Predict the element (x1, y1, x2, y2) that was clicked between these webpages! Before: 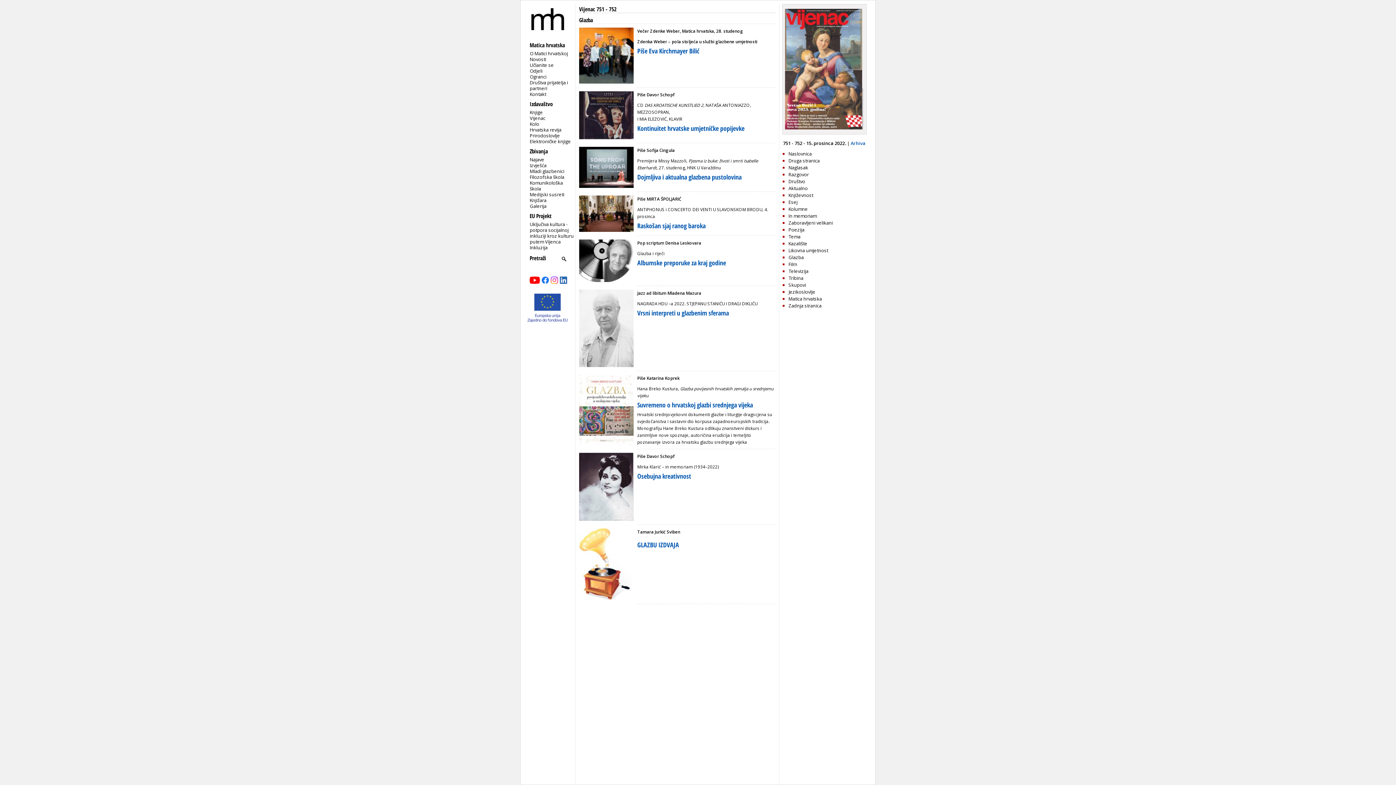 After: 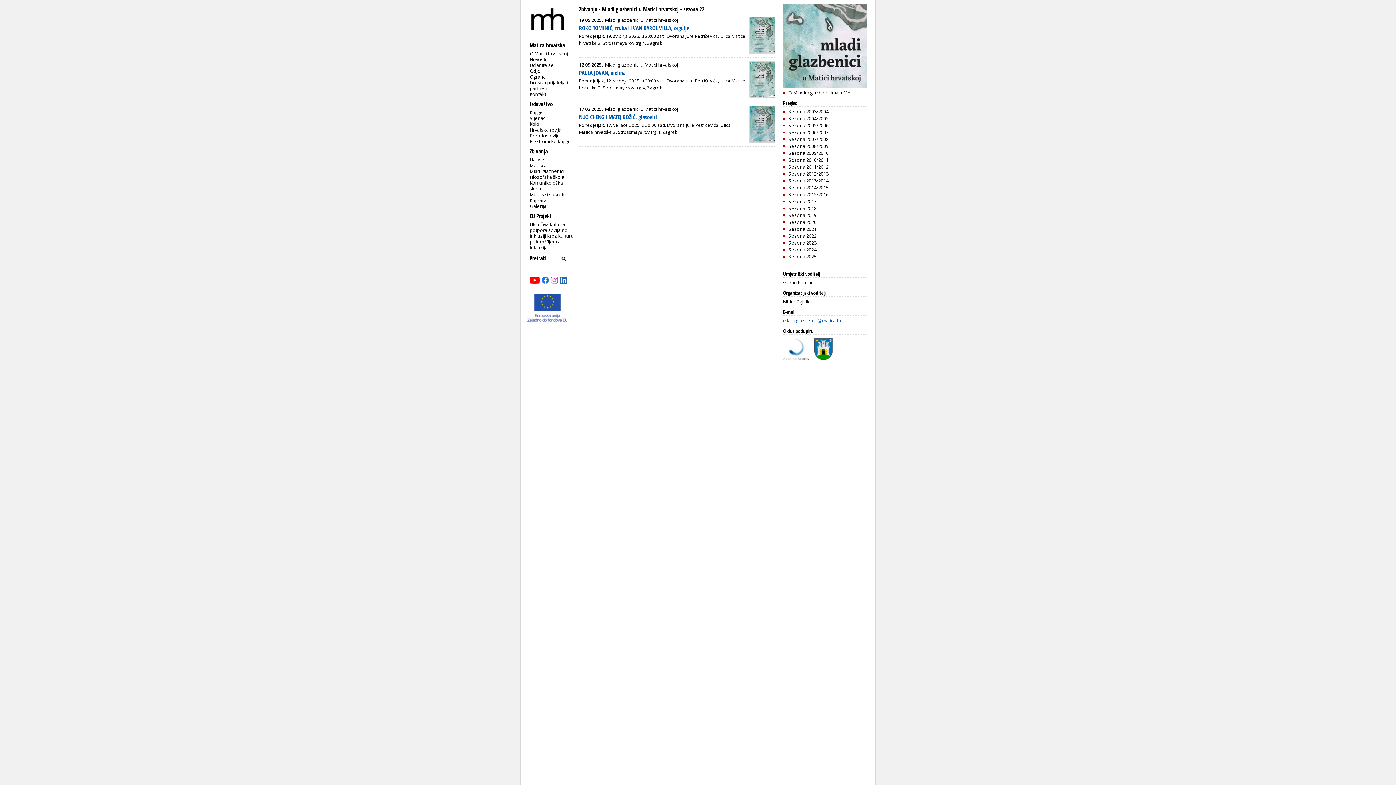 Action: label: Mladi glazbenici bbox: (529, 167, 564, 174)